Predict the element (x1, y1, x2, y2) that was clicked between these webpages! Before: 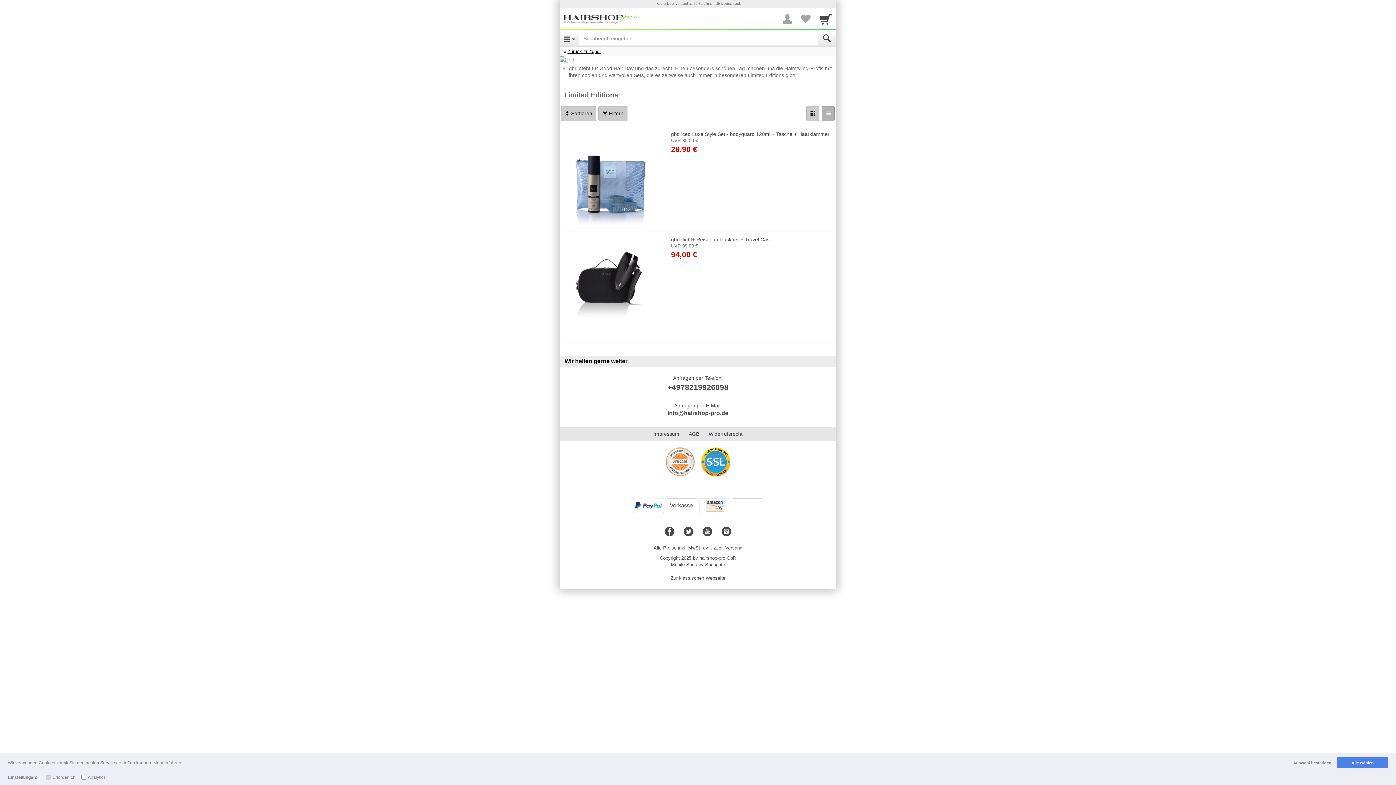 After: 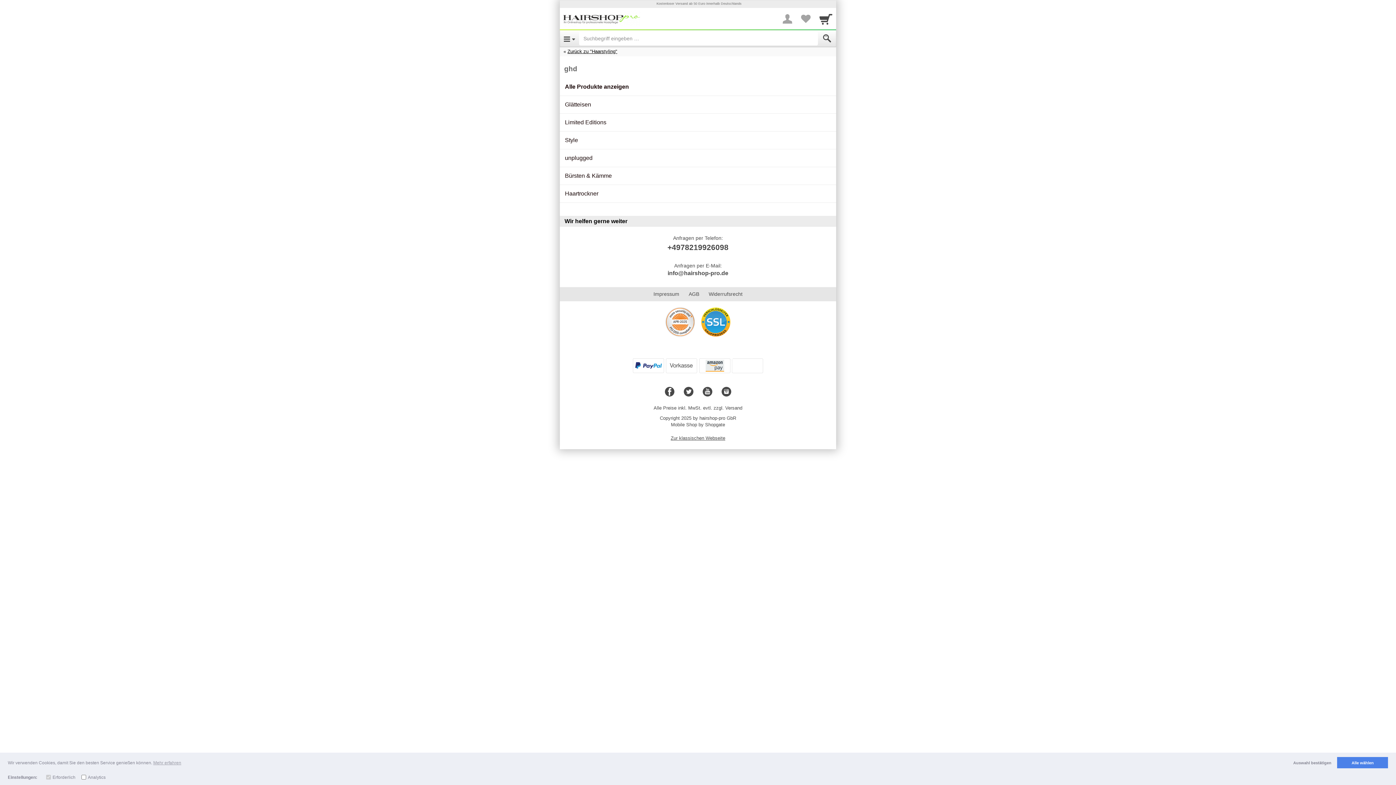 Action: bbox: (567, 48, 601, 54) label: Zurück zu "ghd"